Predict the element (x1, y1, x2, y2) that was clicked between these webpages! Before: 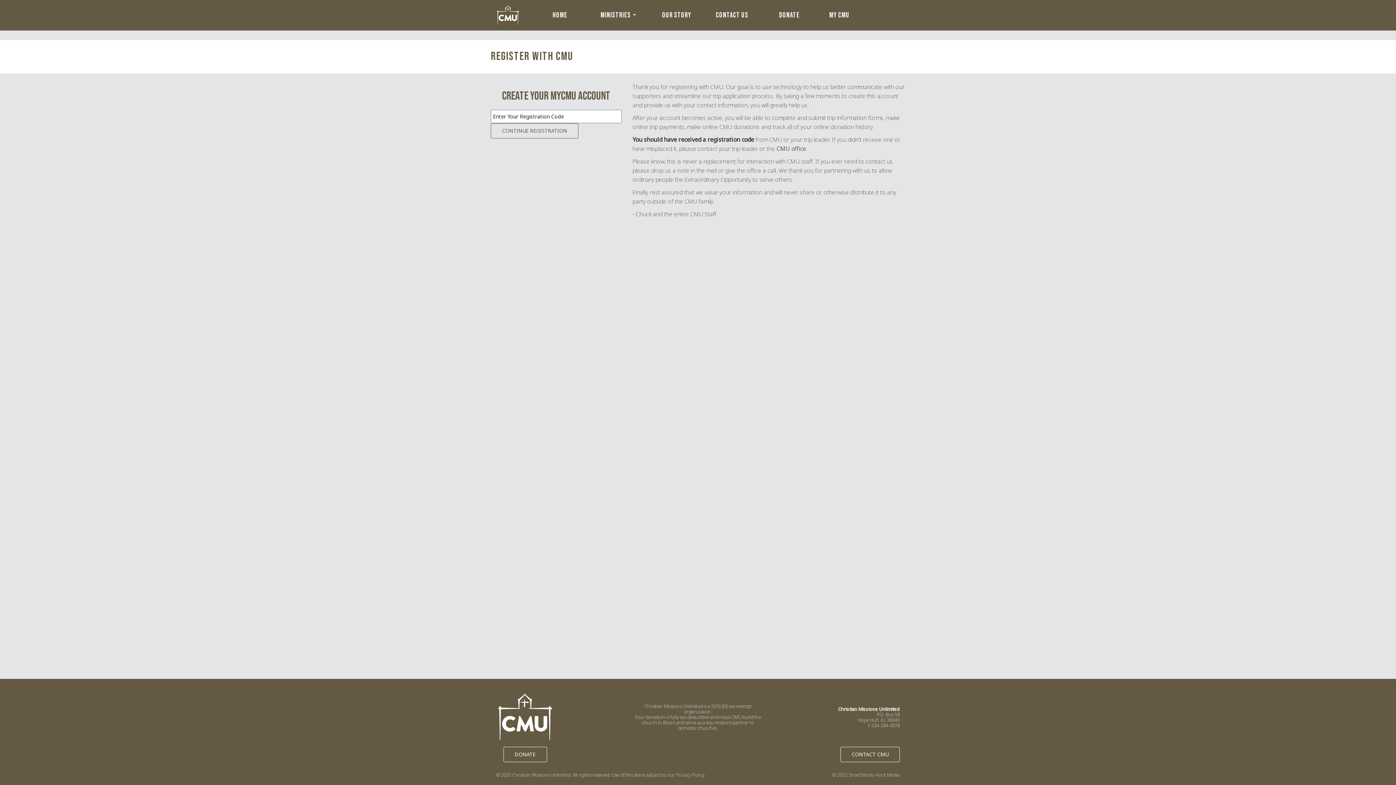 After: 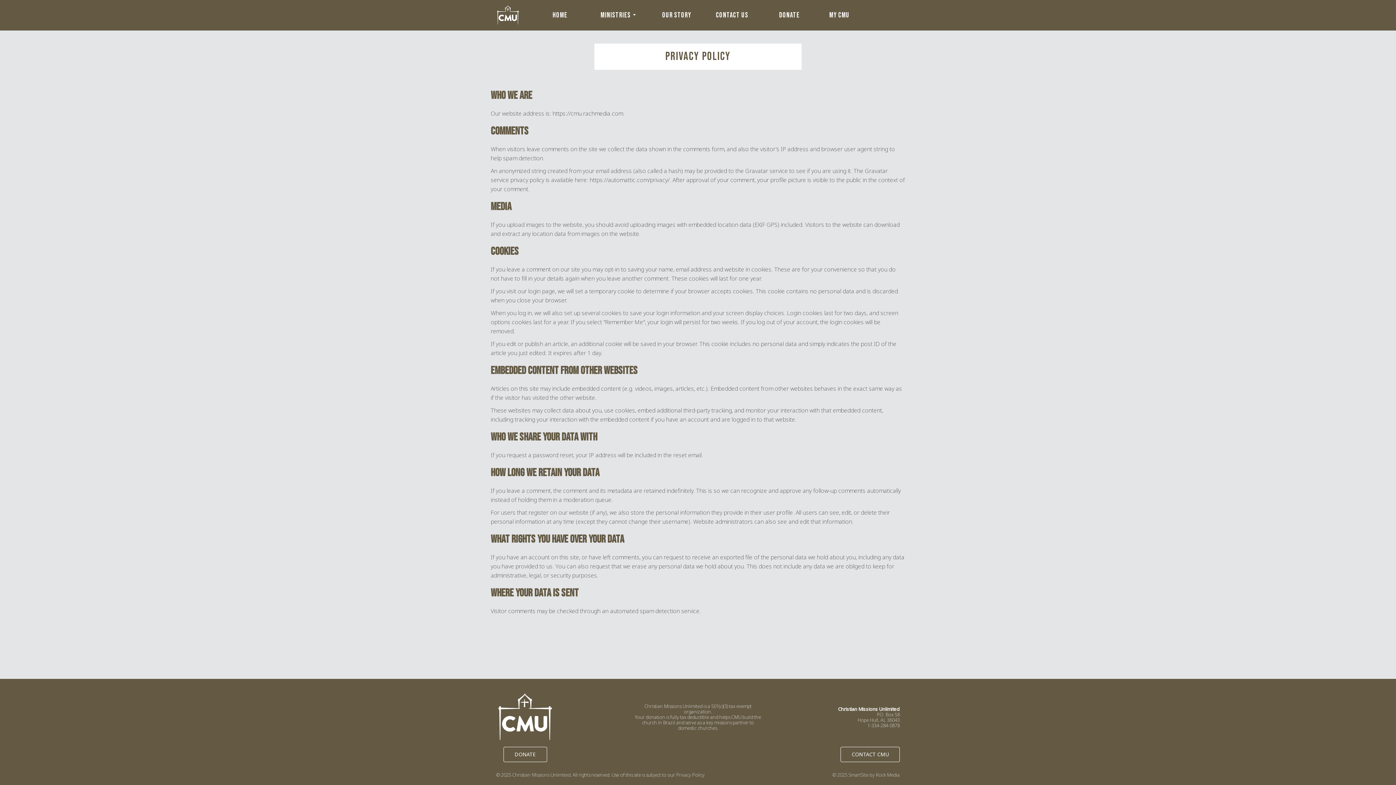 Action: label: Privacy Policy bbox: (676, 771, 704, 778)